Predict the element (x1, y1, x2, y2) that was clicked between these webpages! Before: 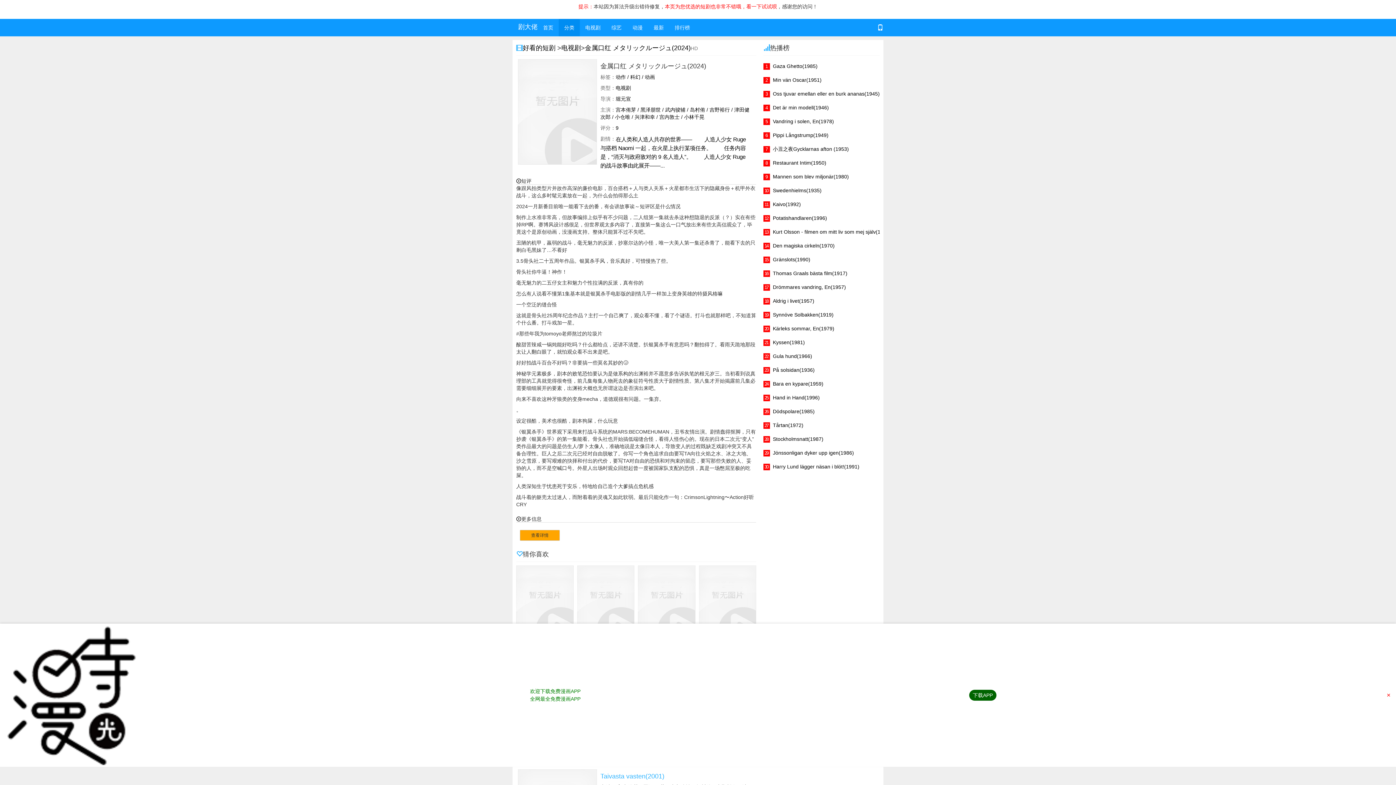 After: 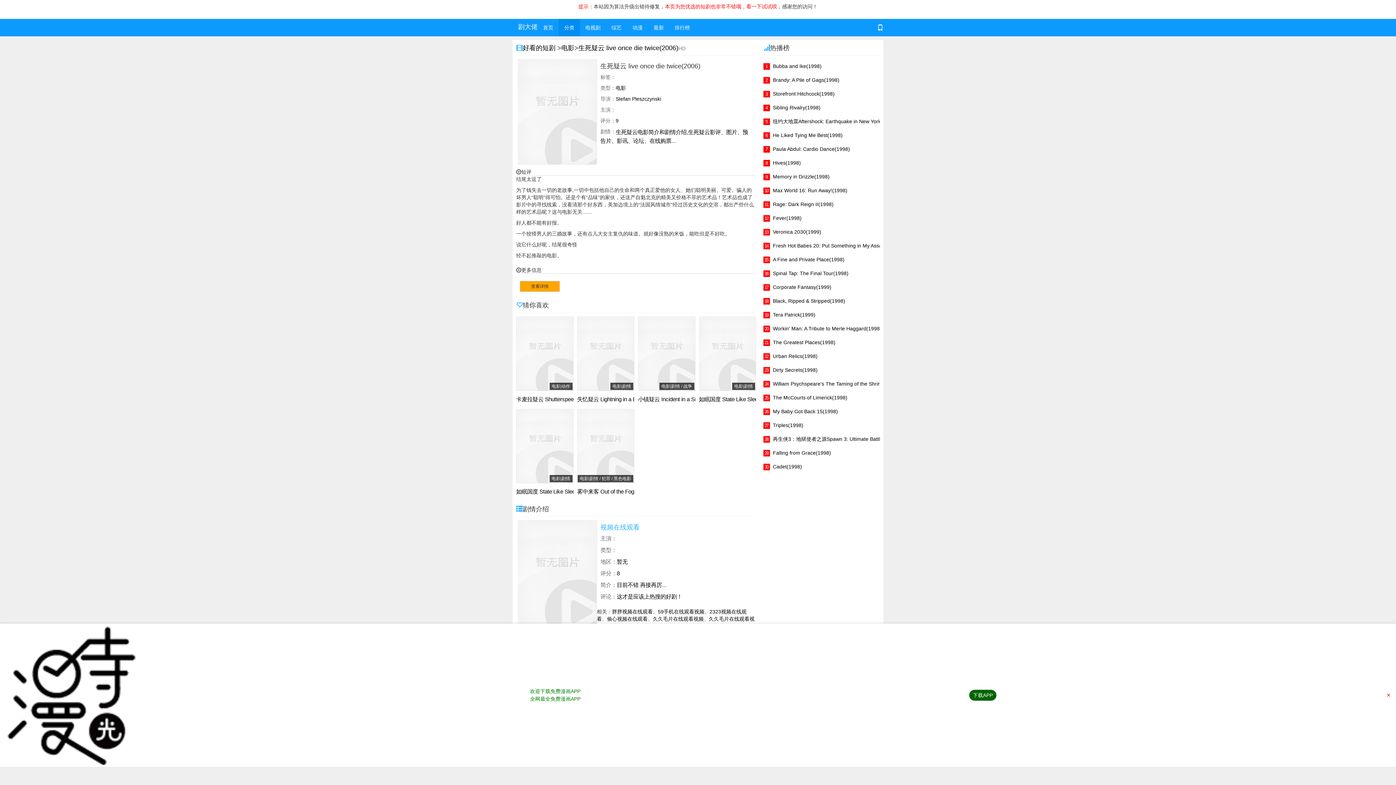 Action: label: 小丑之夜Gycklarnas afton (1953) bbox: (773, 146, 849, 152)